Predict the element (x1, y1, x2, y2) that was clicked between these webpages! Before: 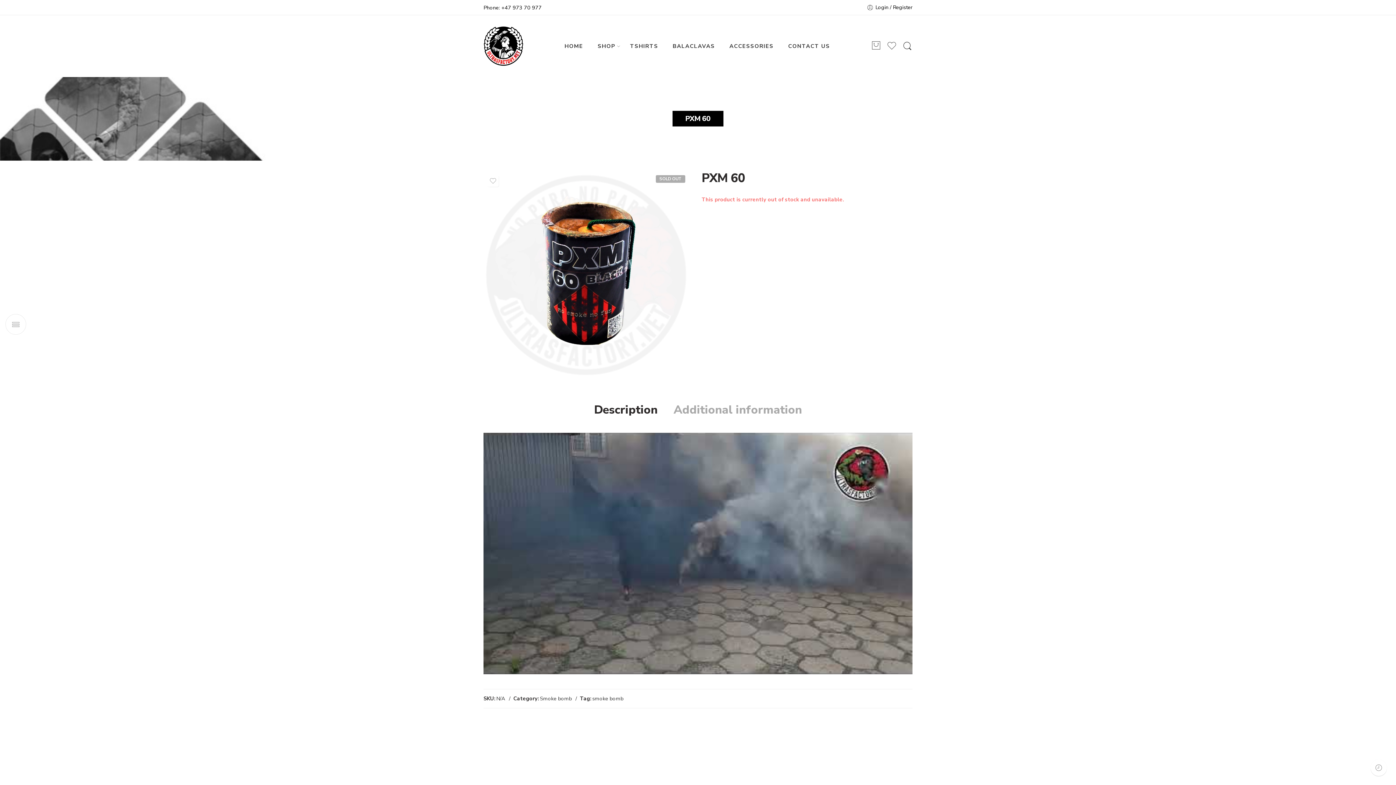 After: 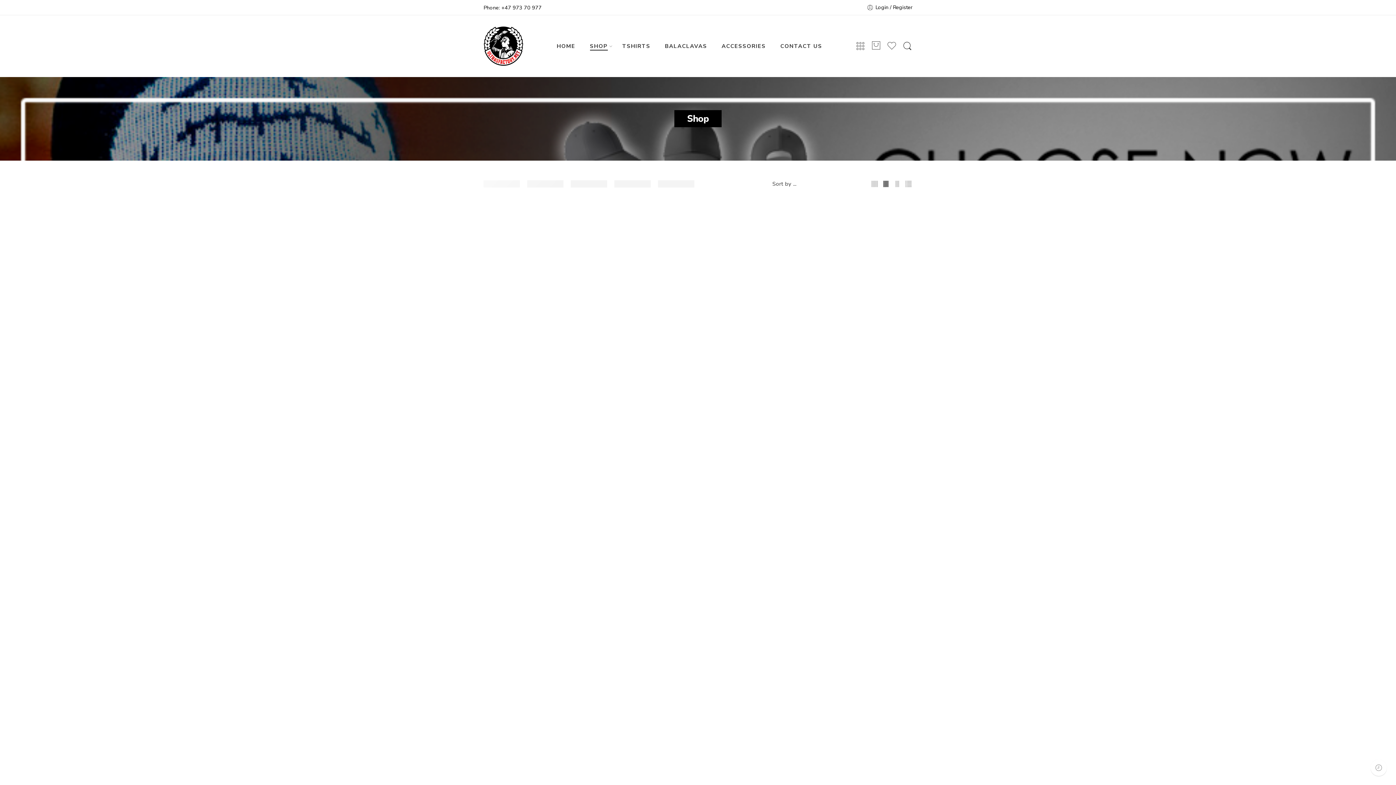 Action: bbox: (597, 36, 615, 56) label: SHOP